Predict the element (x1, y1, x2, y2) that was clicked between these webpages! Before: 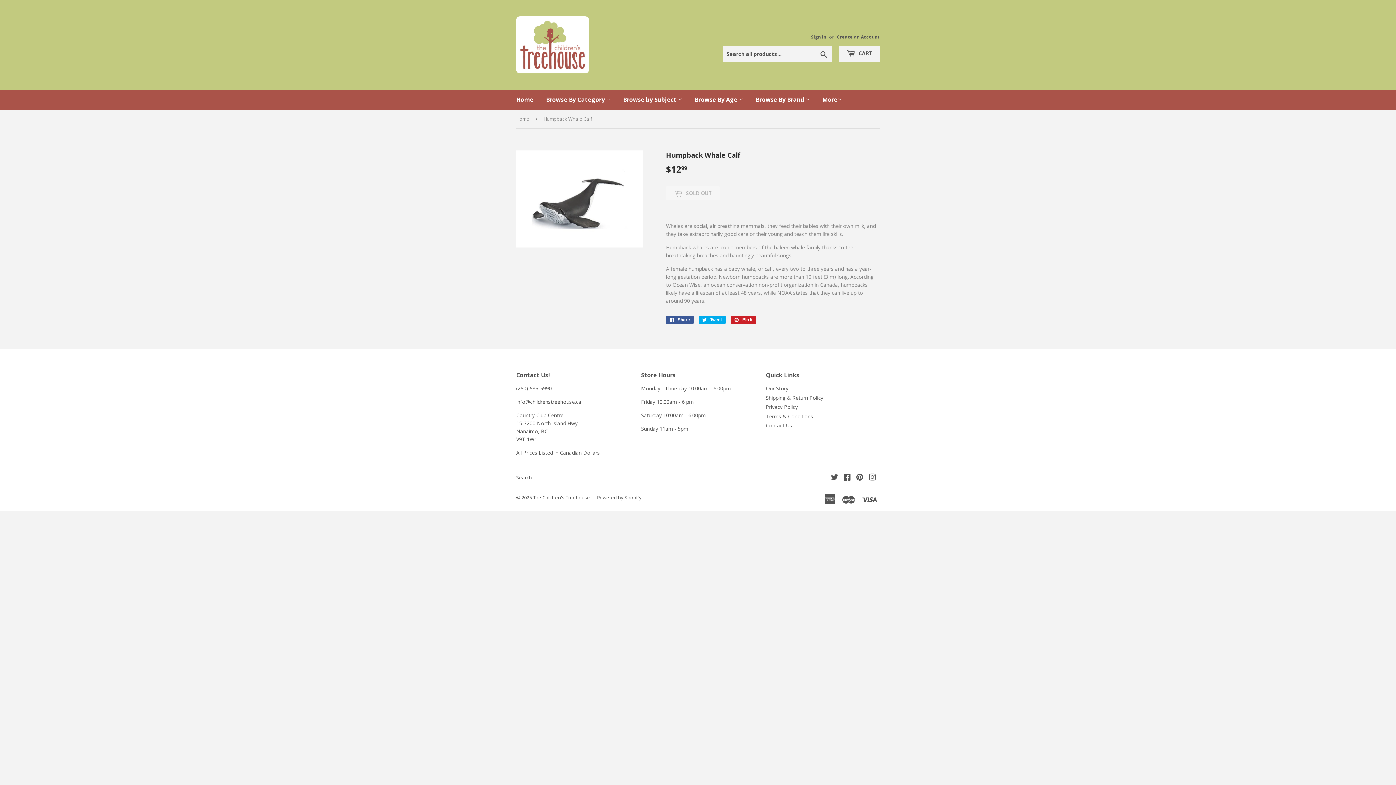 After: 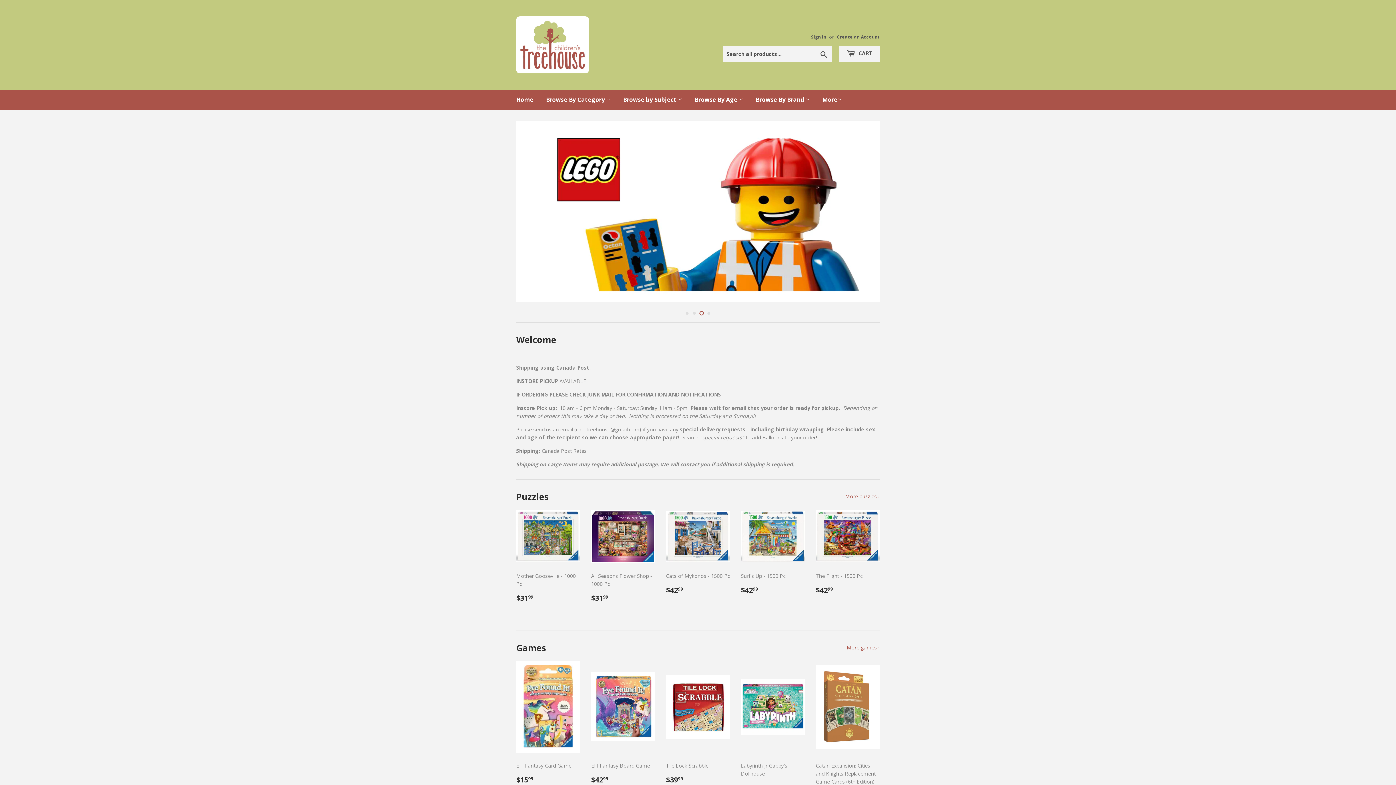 Action: bbox: (750, 89, 815, 109) label: Browse By Brand 